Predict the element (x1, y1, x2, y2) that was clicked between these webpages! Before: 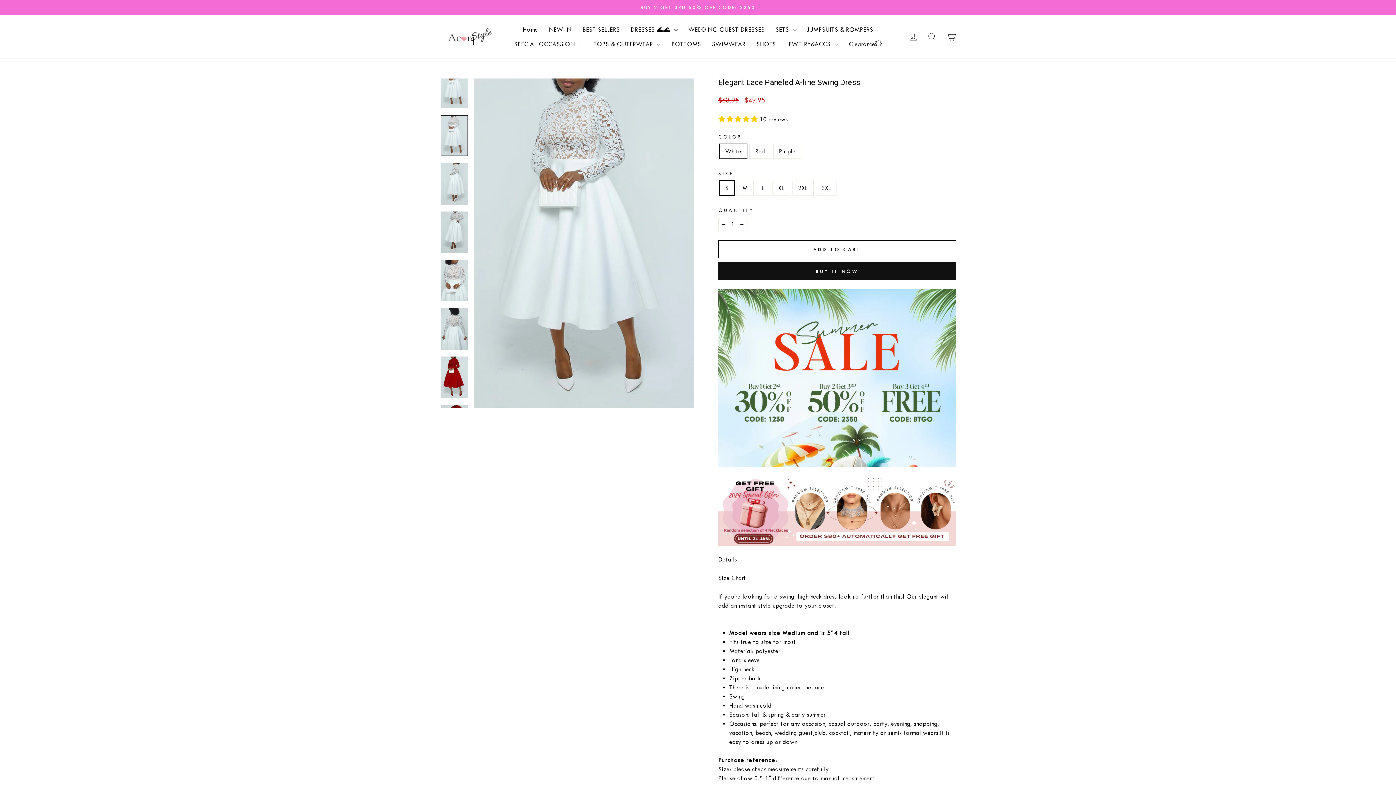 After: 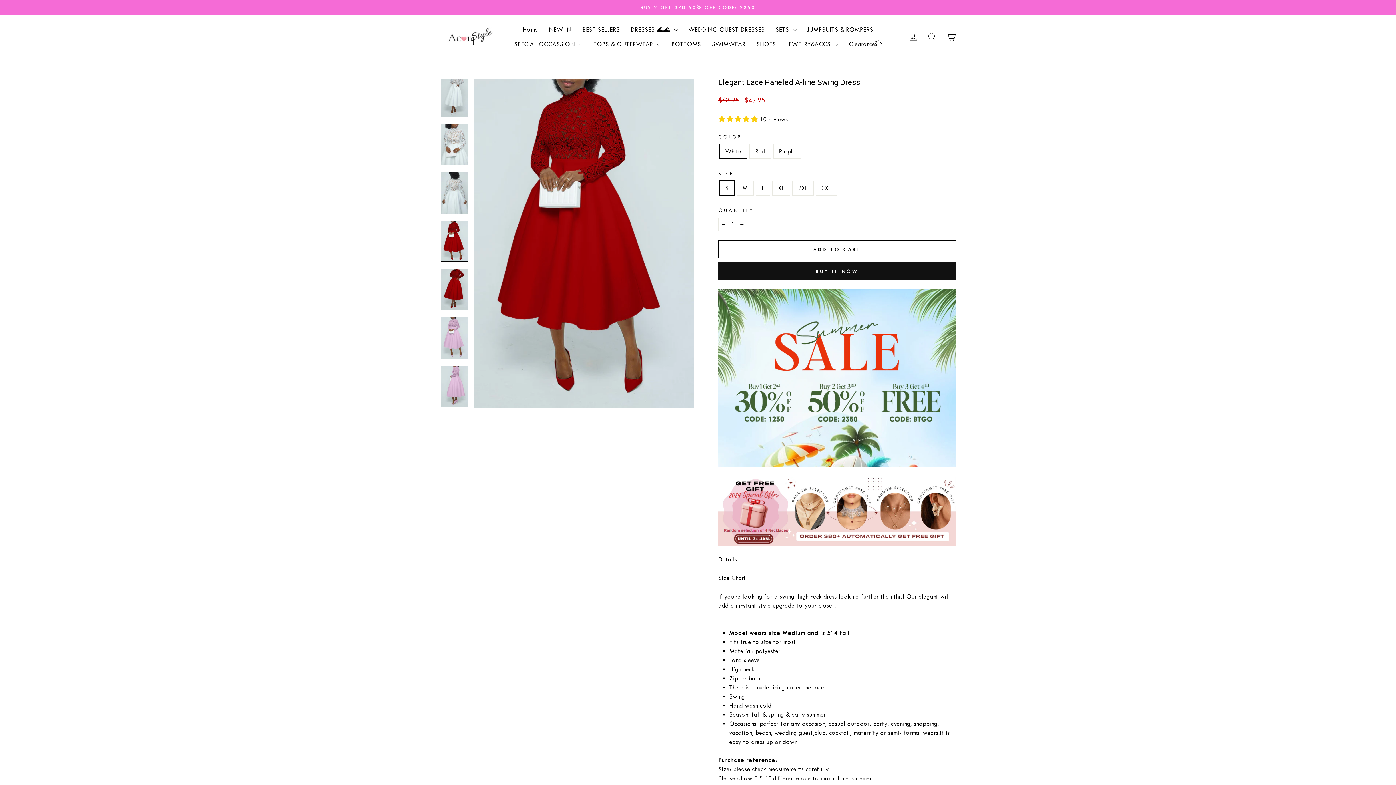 Action: bbox: (440, 356, 468, 398)